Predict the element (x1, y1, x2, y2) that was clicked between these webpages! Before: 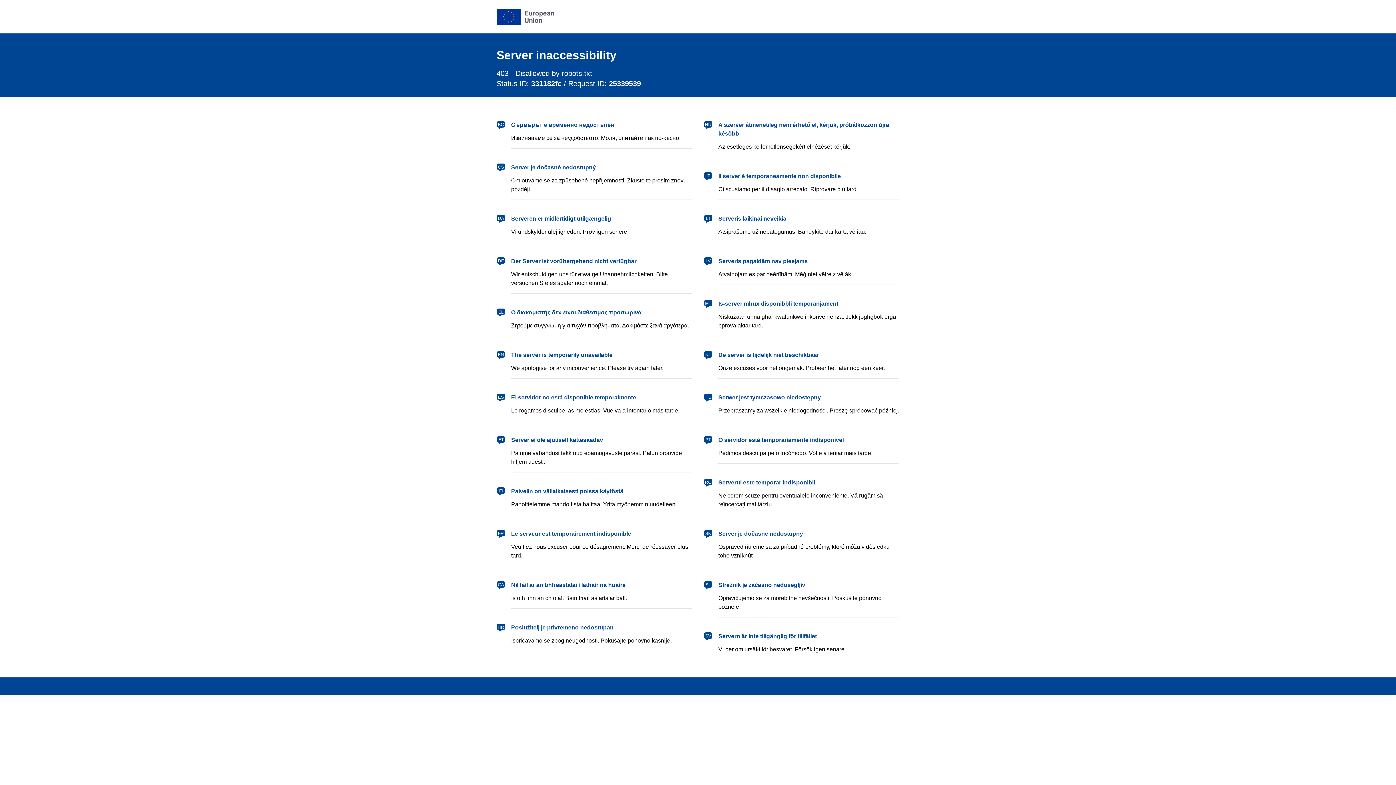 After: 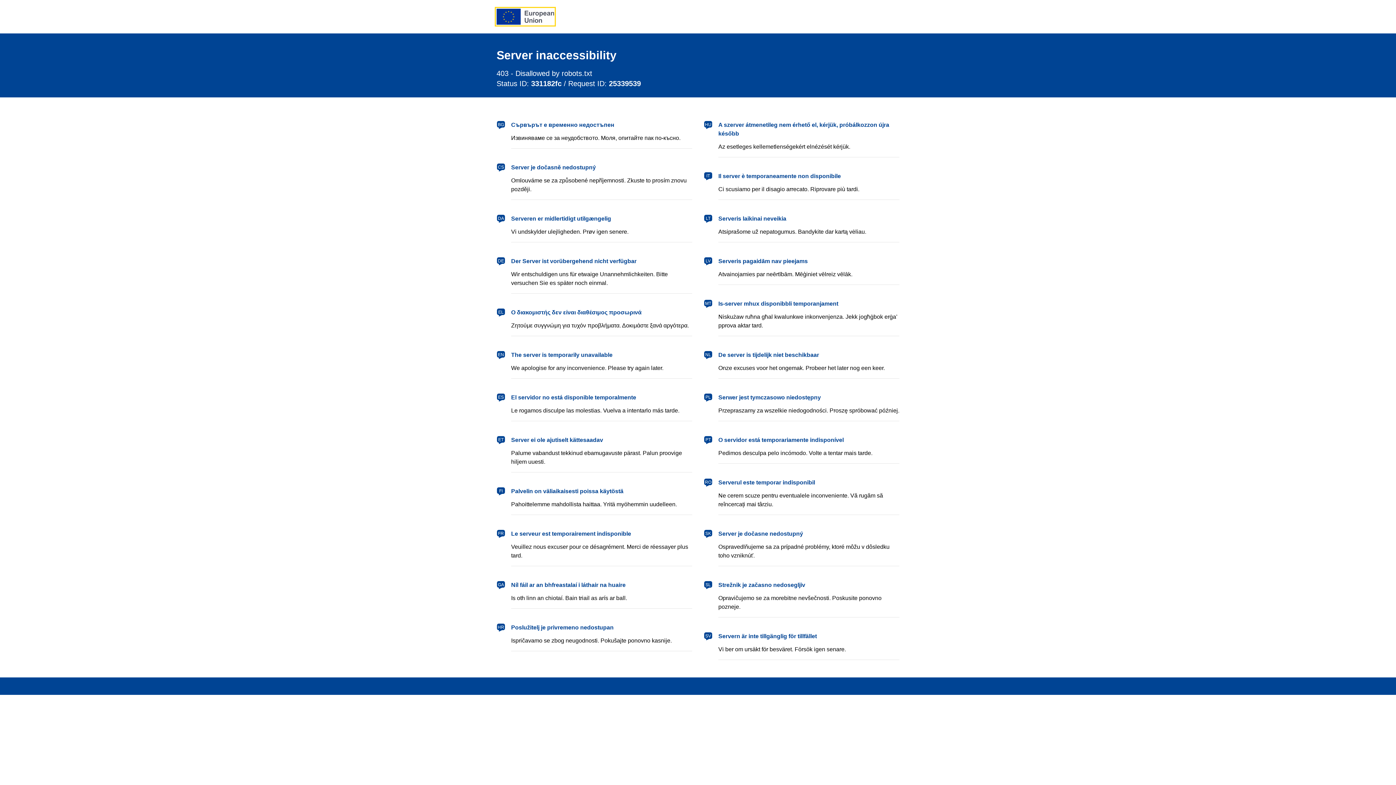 Action: bbox: (496, 8, 554, 24) label: European Union